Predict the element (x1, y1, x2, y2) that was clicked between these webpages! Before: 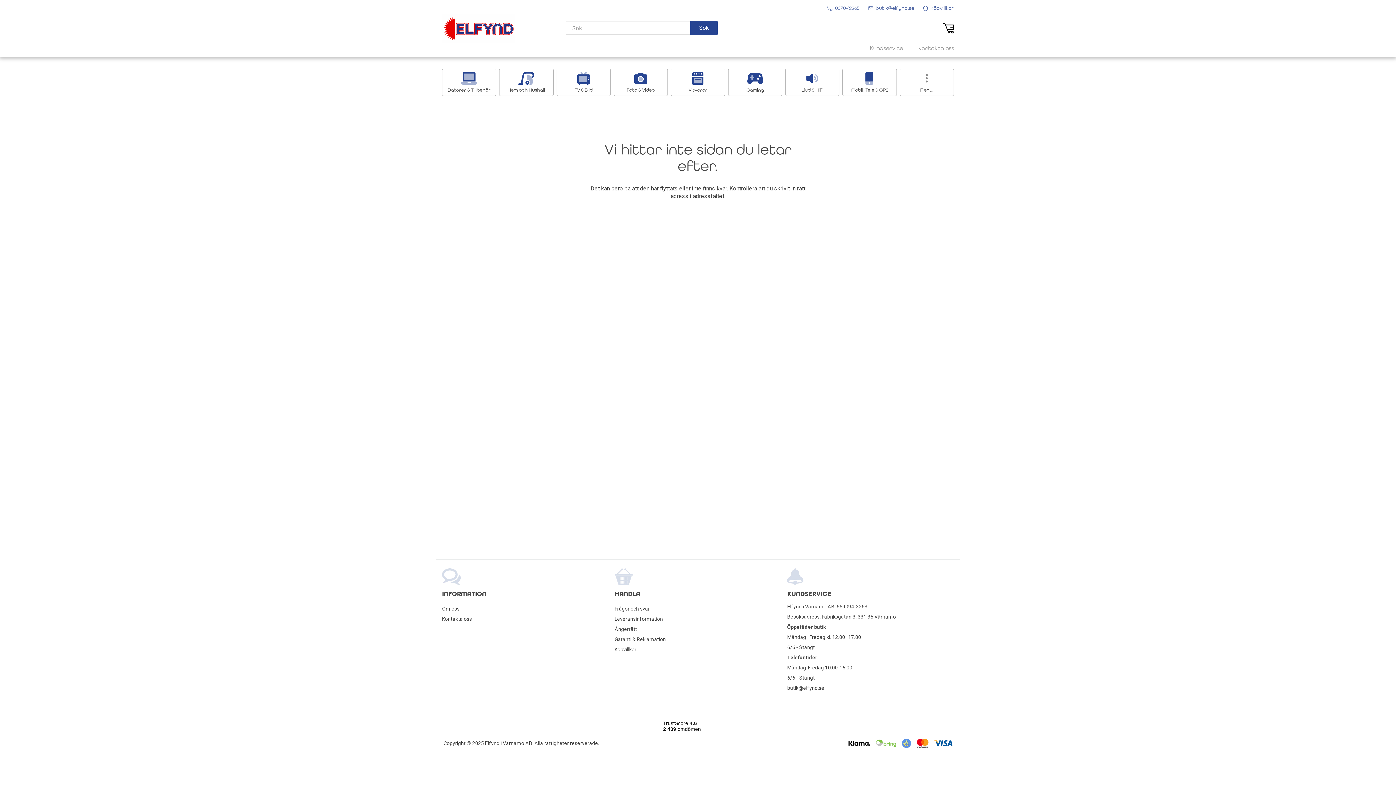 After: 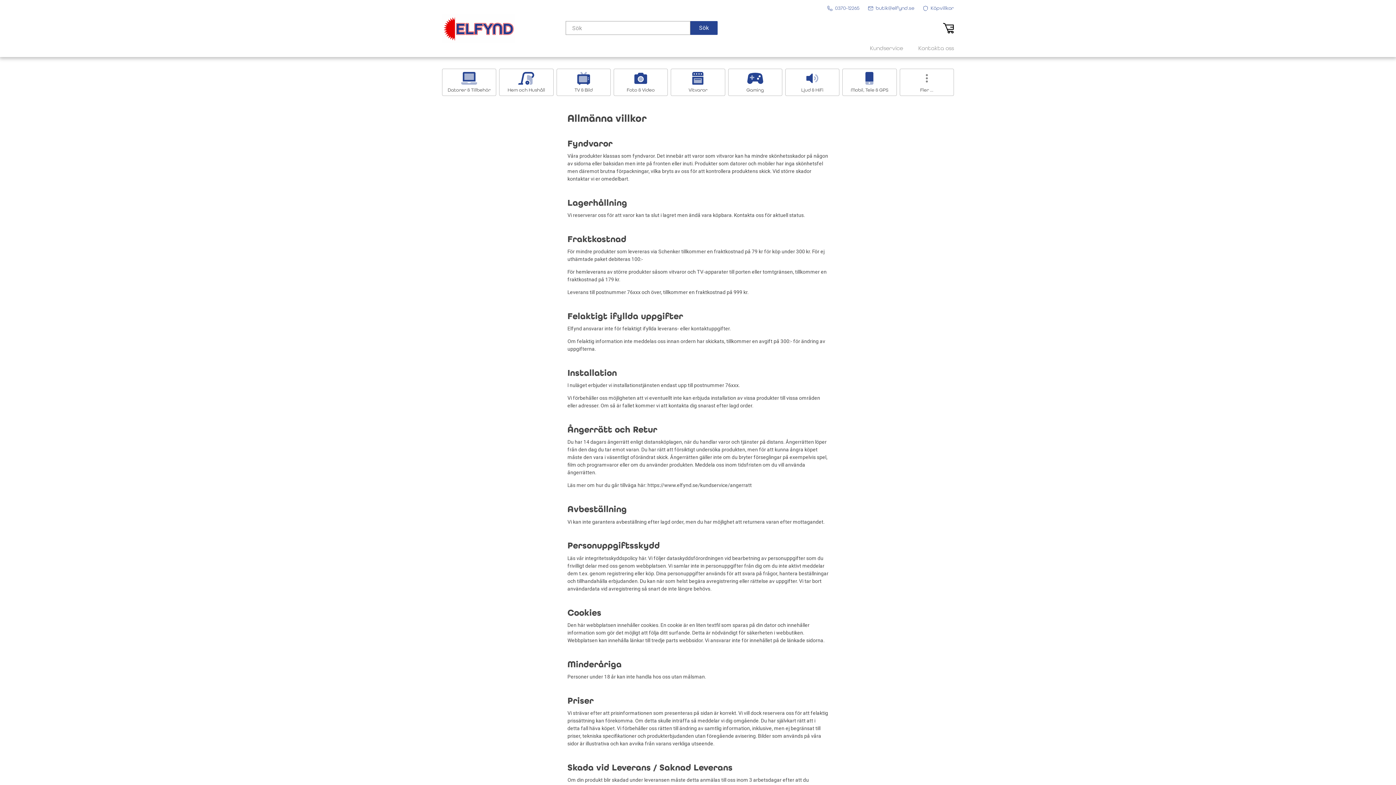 Action: label: Köpvillkor bbox: (614, 645, 781, 654)